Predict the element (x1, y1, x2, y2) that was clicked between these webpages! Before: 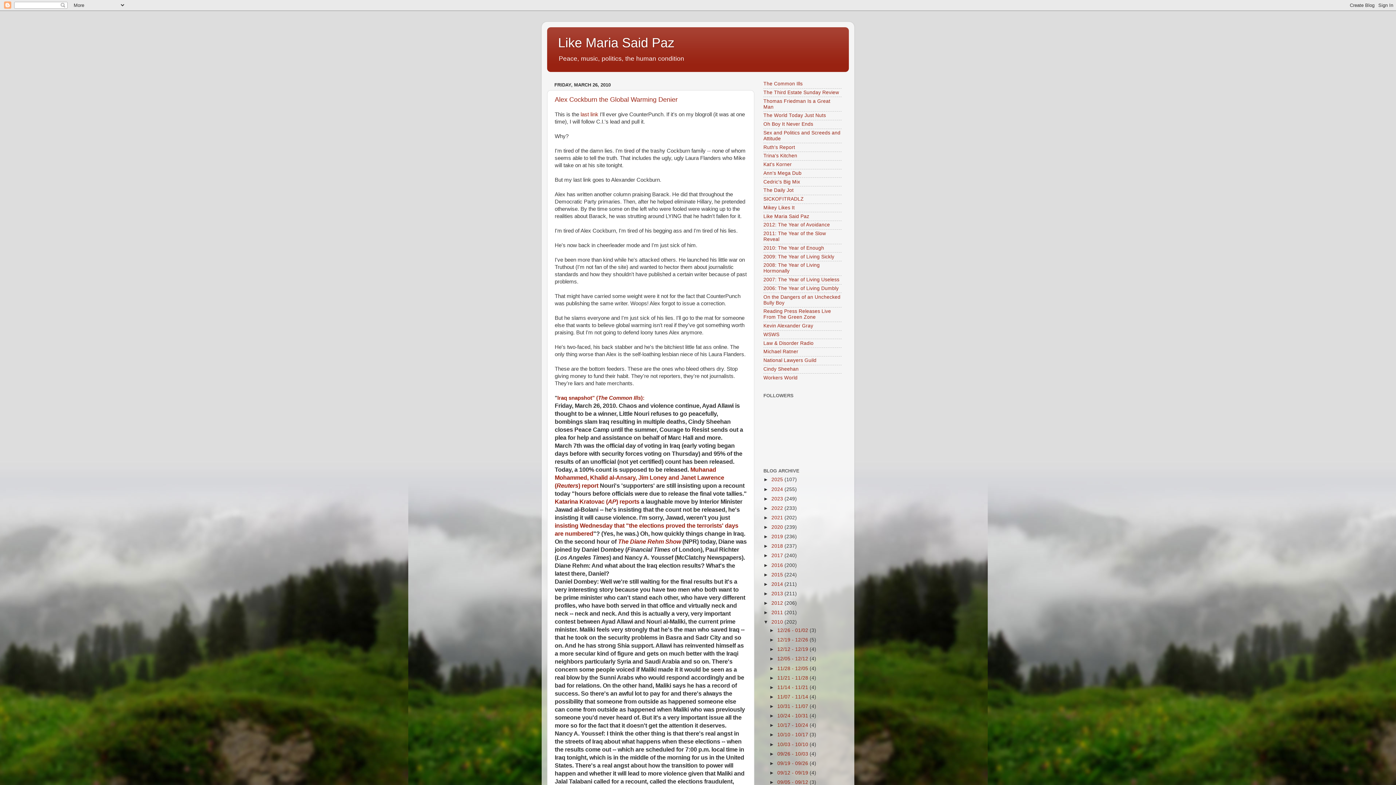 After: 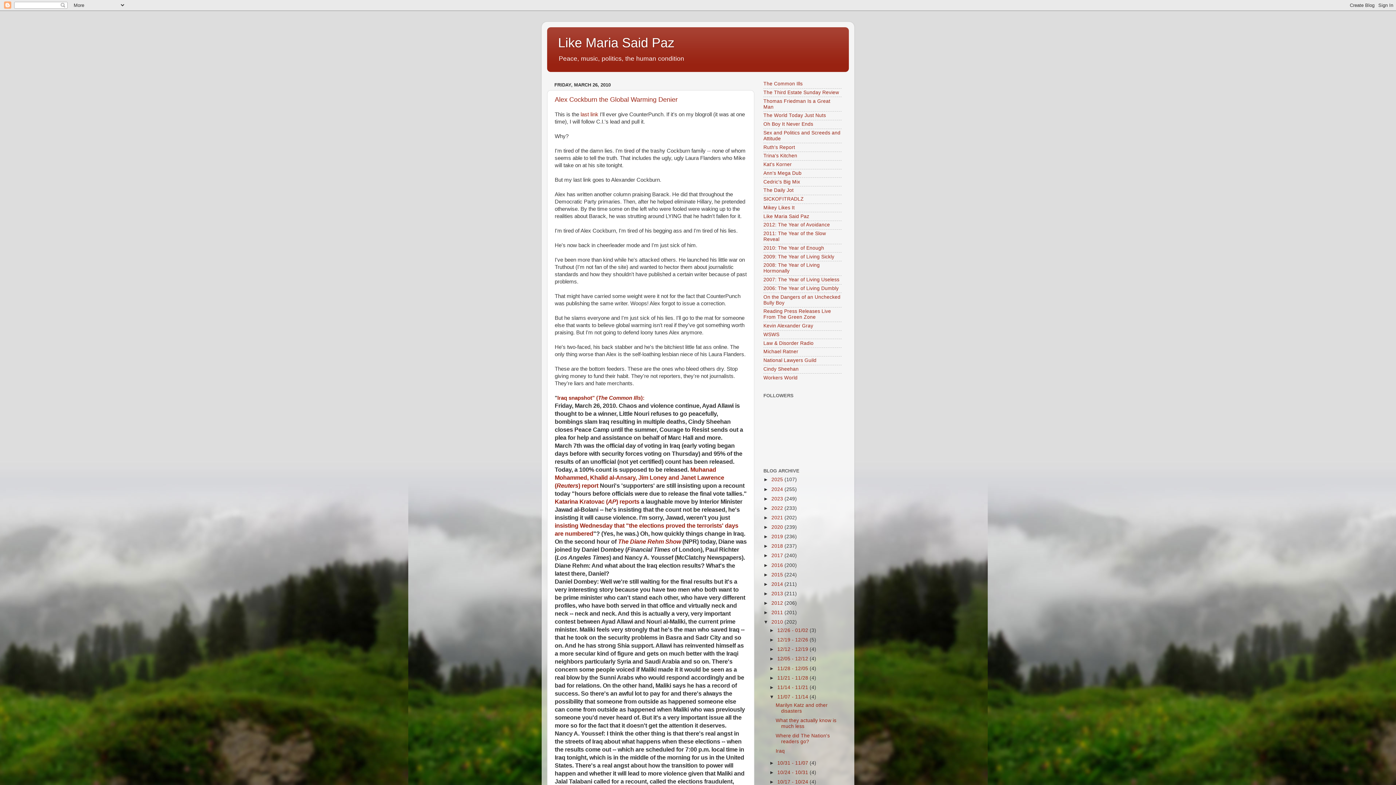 Action: label: ►   bbox: (769, 694, 777, 699)